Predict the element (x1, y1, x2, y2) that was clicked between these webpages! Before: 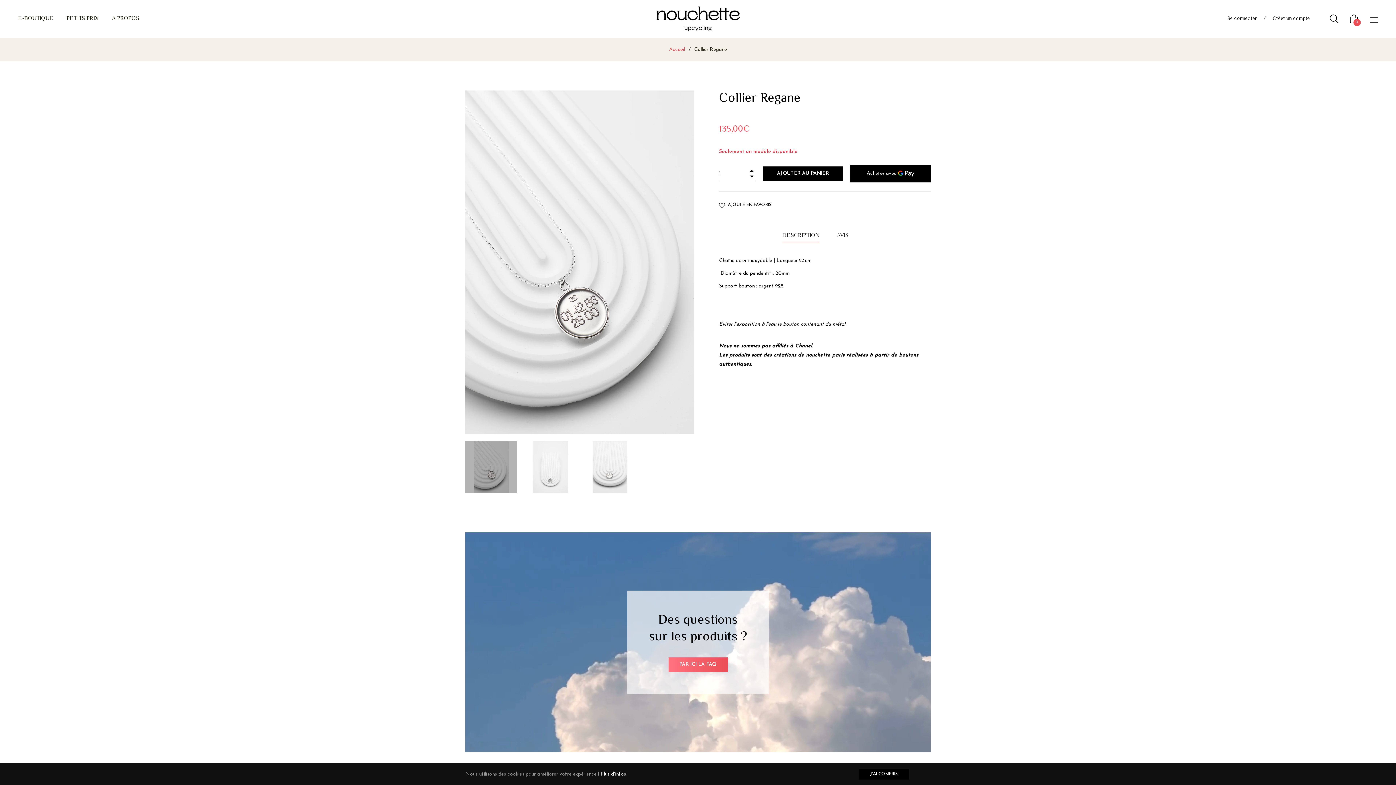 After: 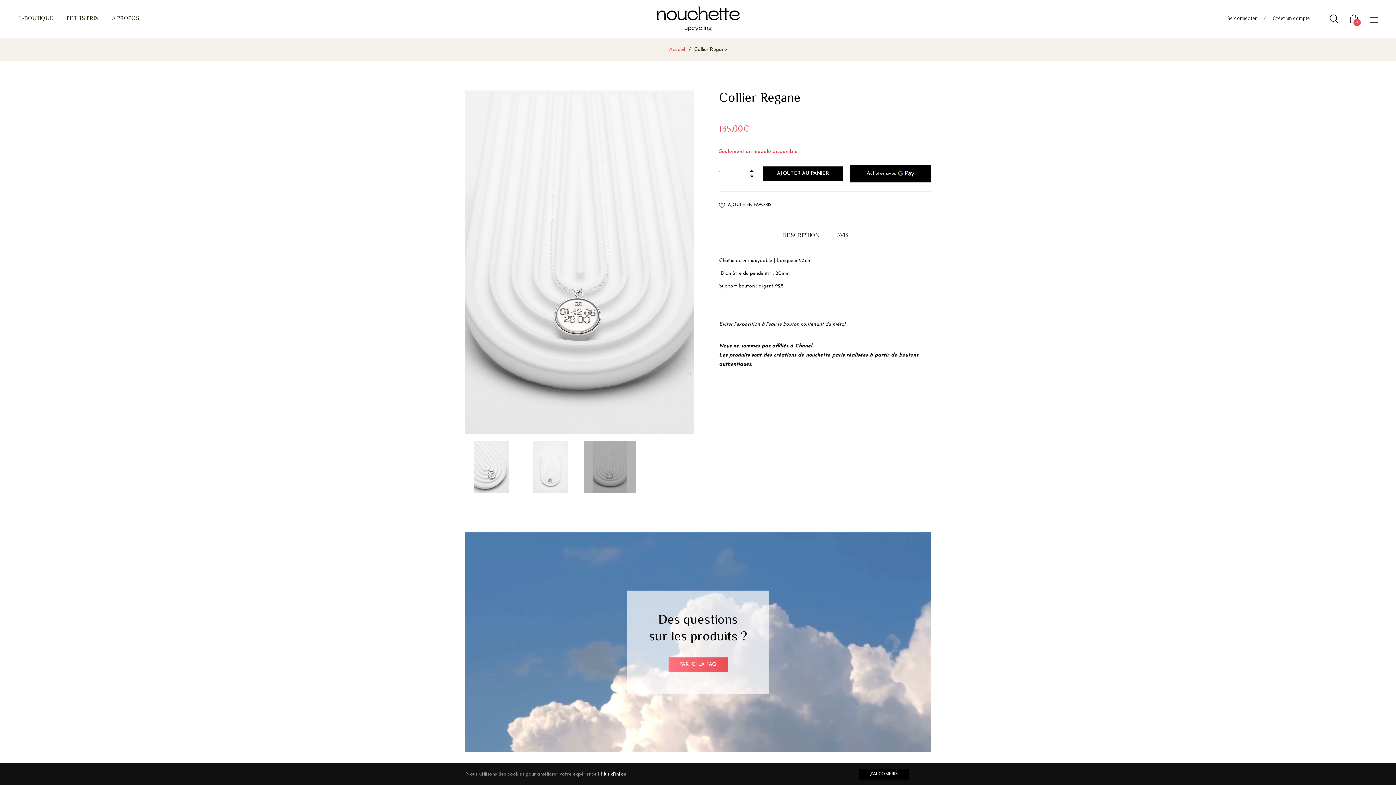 Action: bbox: (584, 441, 636, 493)